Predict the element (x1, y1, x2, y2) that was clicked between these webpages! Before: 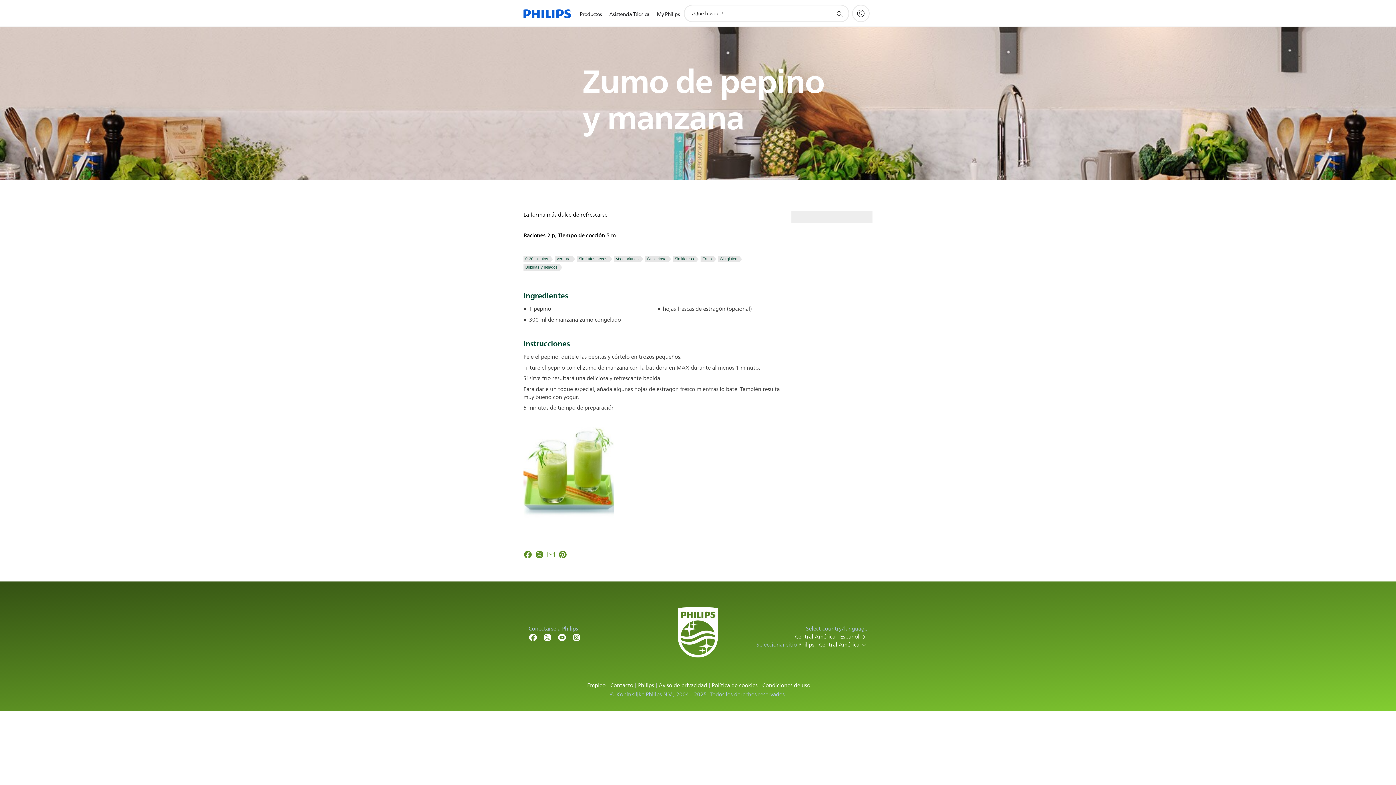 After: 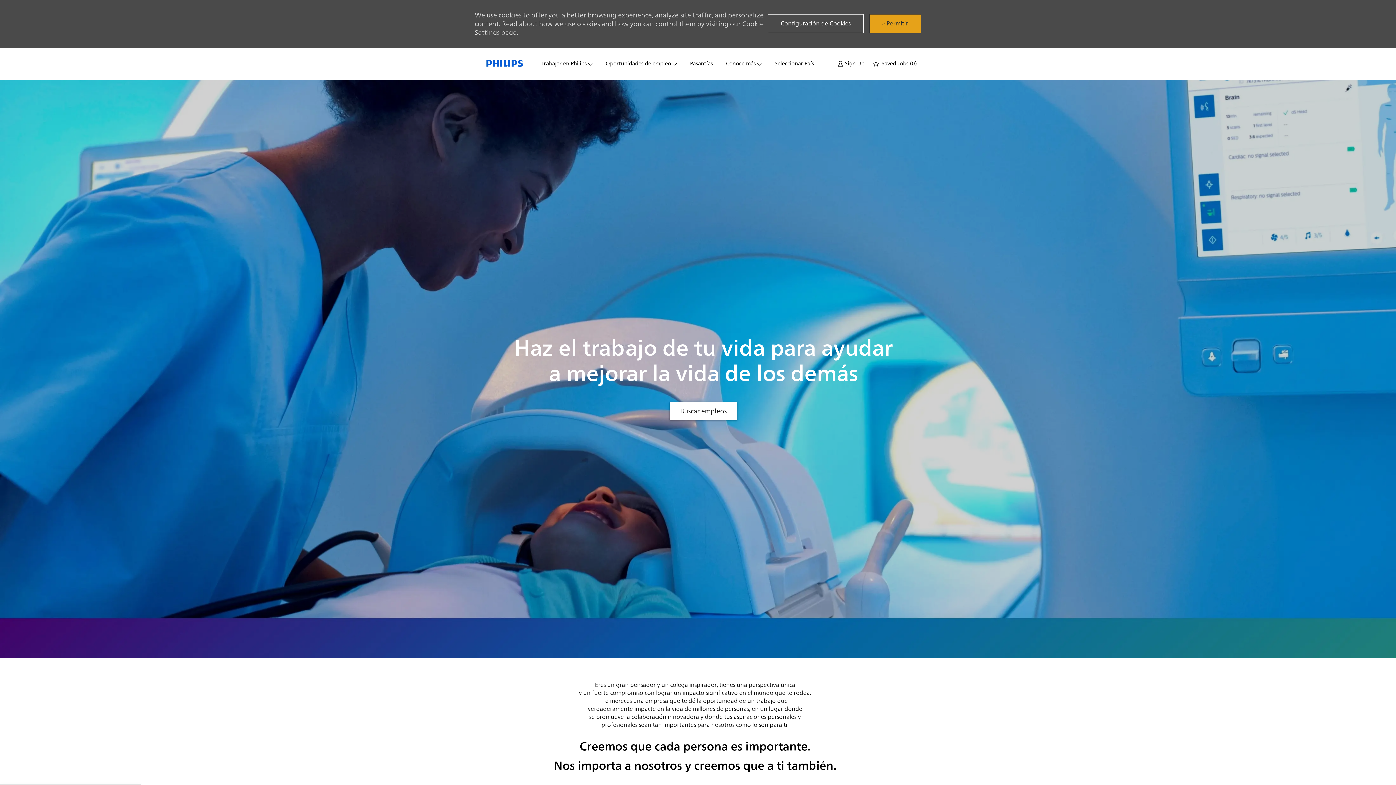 Action: label: Empleo bbox: (585, 683, 606, 688)